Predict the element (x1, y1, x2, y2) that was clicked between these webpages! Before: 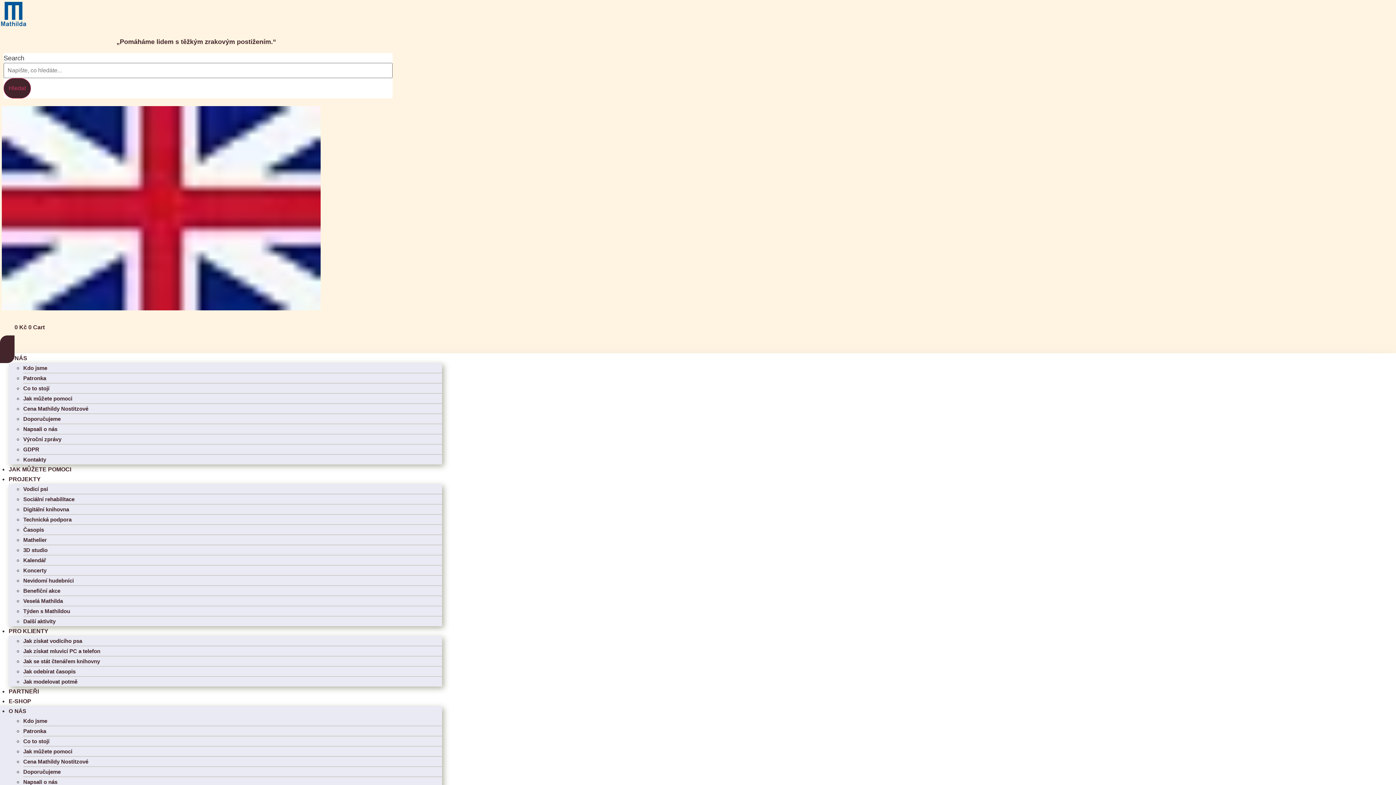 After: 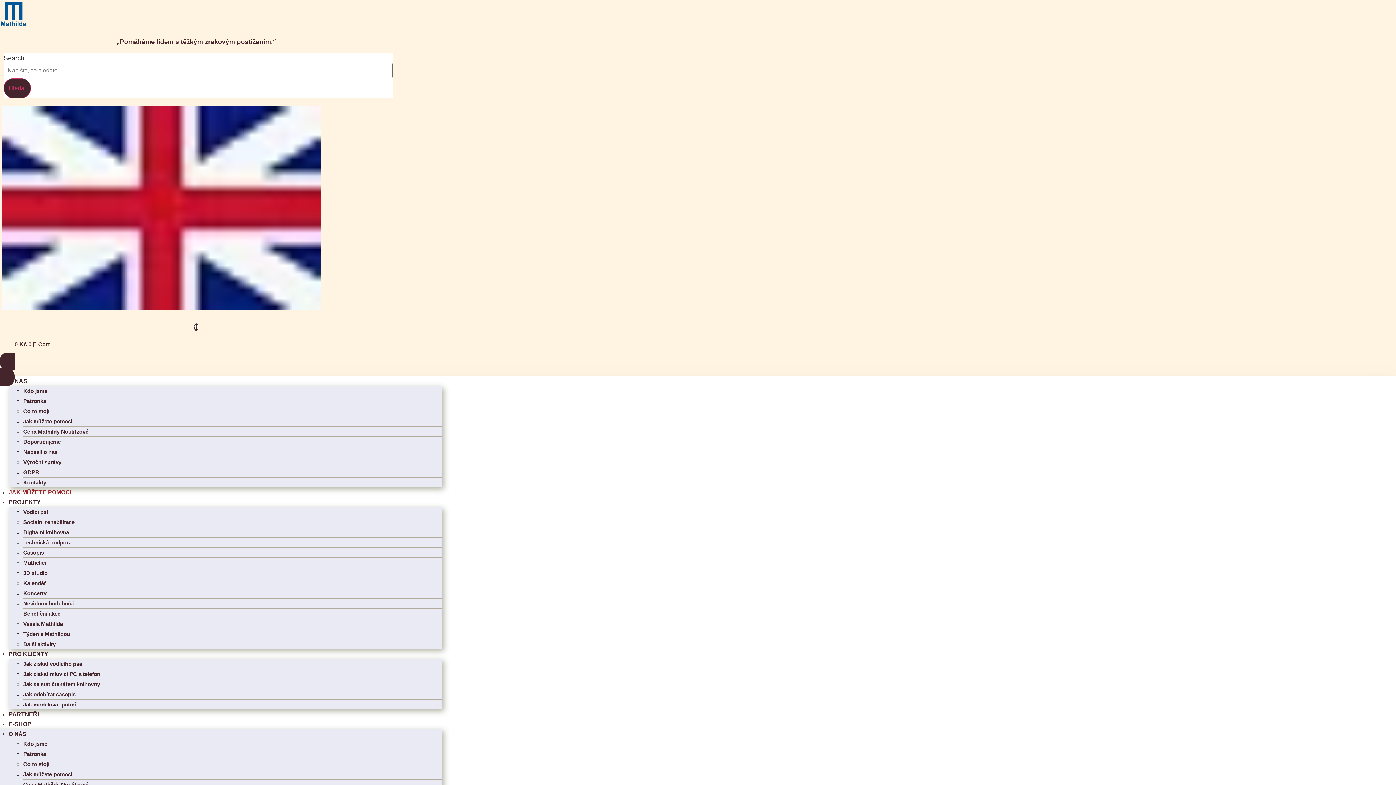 Action: bbox: (8, 461, 71, 478) label: JAK MŮŽETE POMOCI